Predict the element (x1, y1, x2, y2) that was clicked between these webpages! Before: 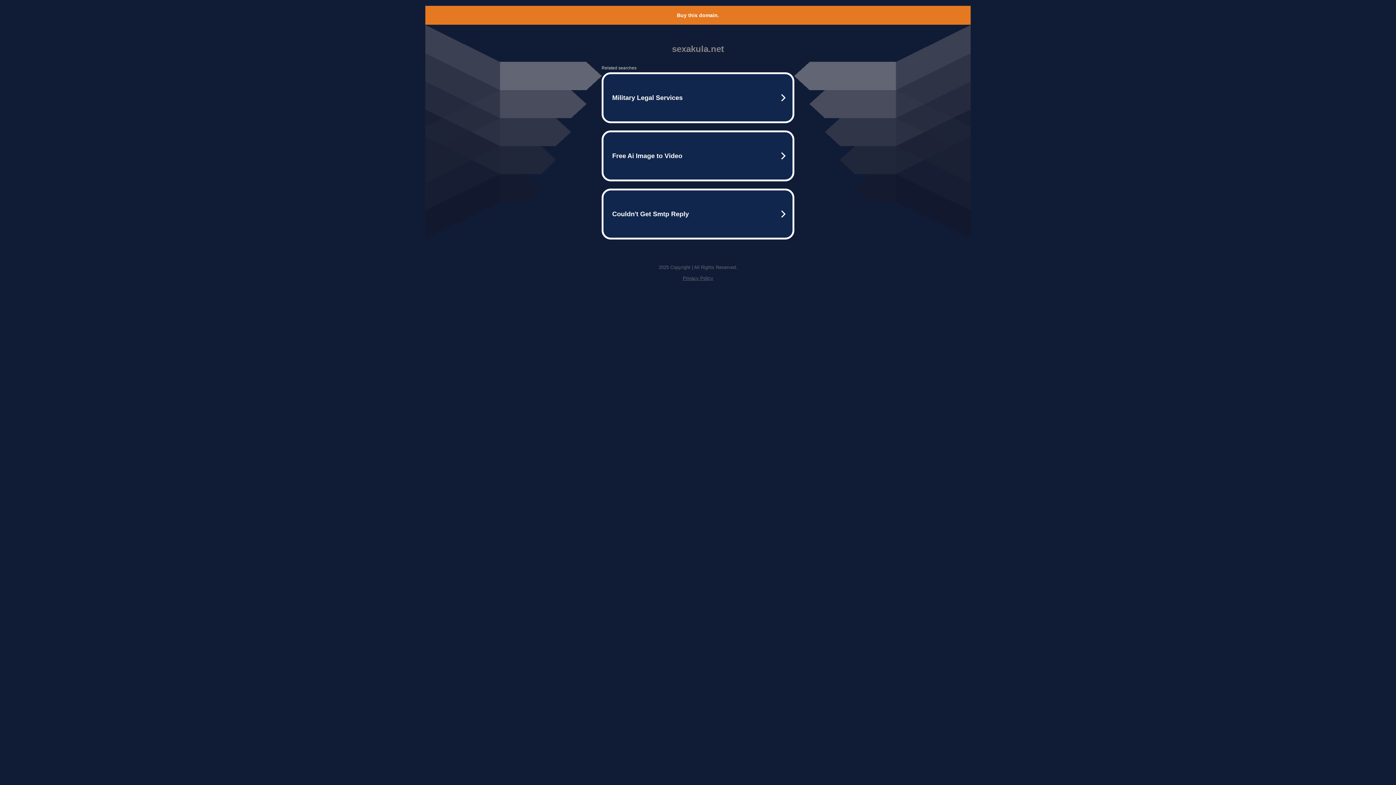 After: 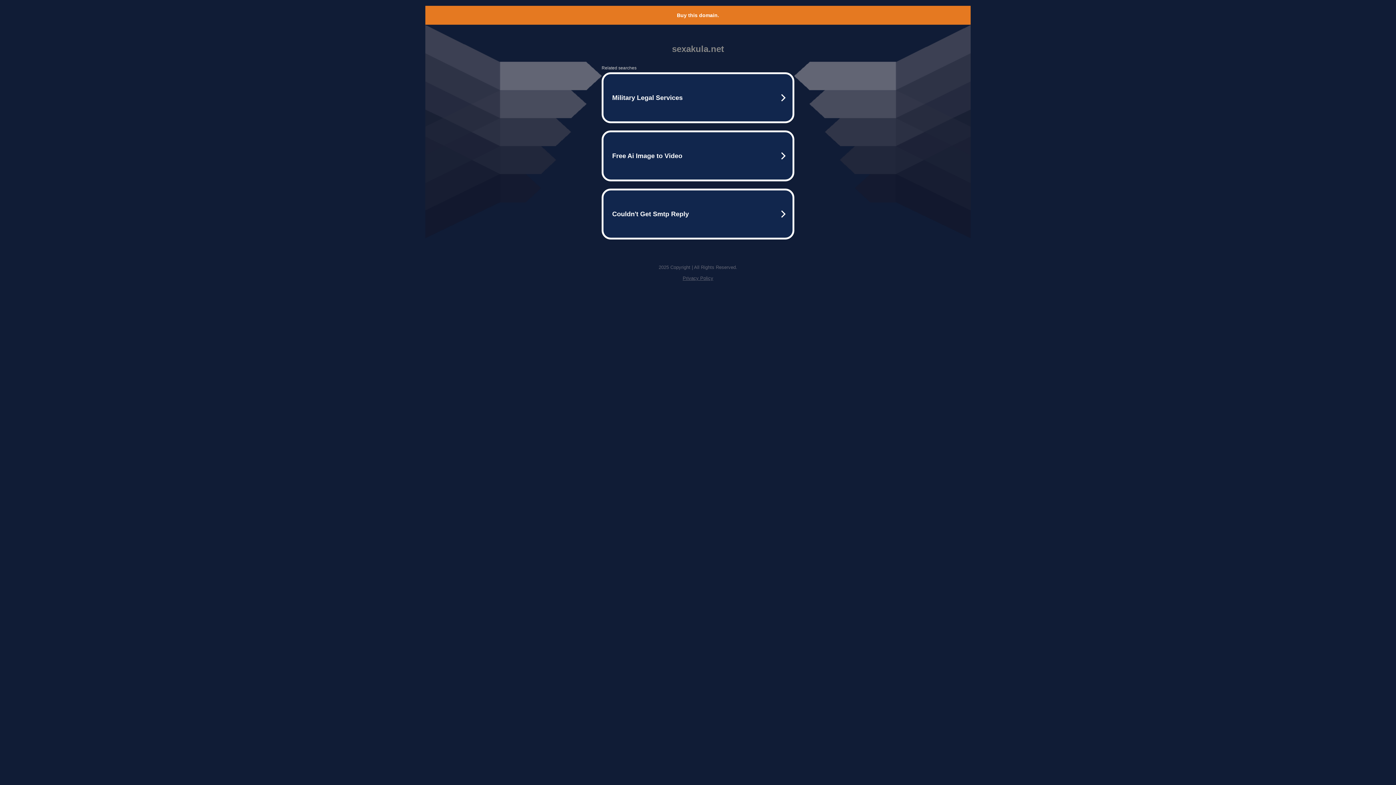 Action: bbox: (677, 12, 719, 18) label: Buy this domain.